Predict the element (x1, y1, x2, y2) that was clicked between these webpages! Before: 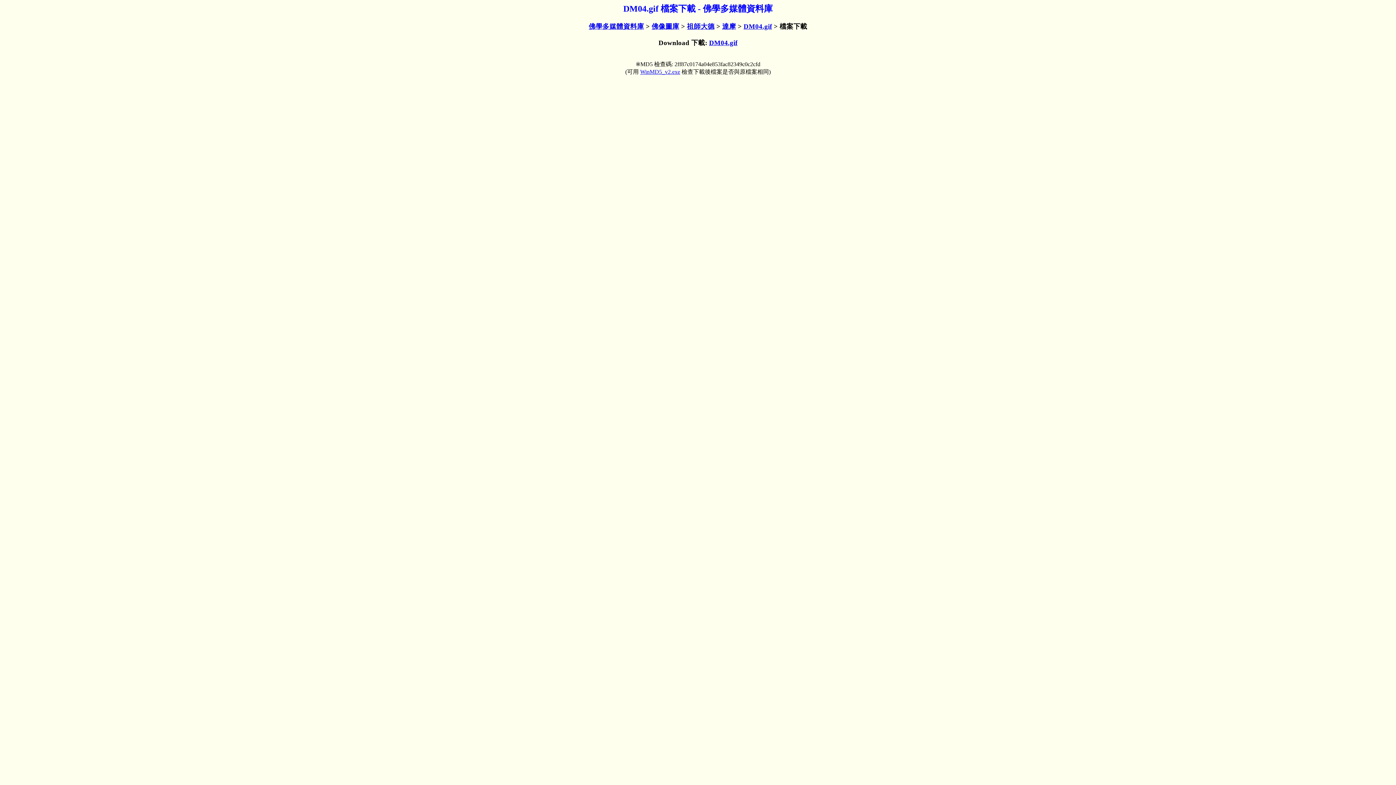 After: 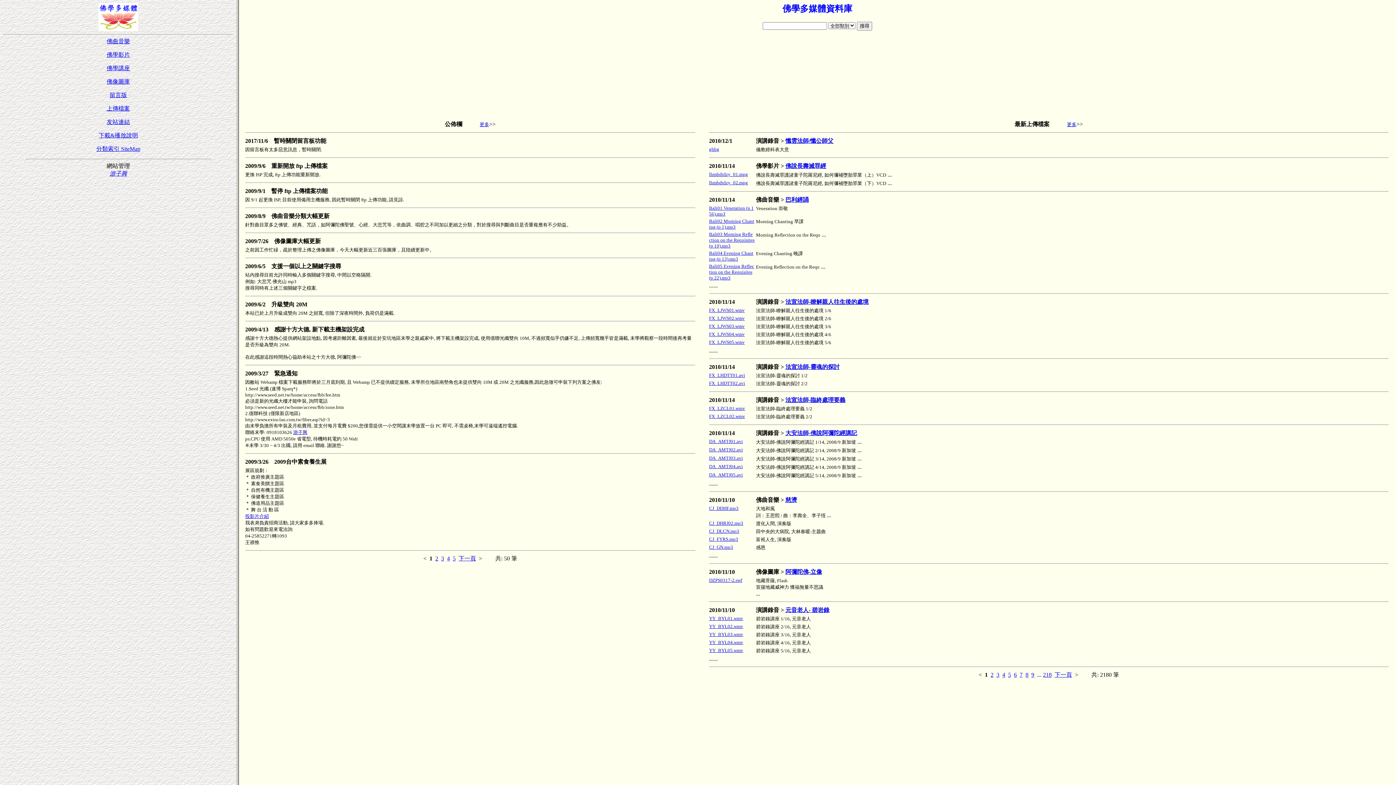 Action: label: 佛學多媒體資料庫 bbox: (588, 22, 644, 30)